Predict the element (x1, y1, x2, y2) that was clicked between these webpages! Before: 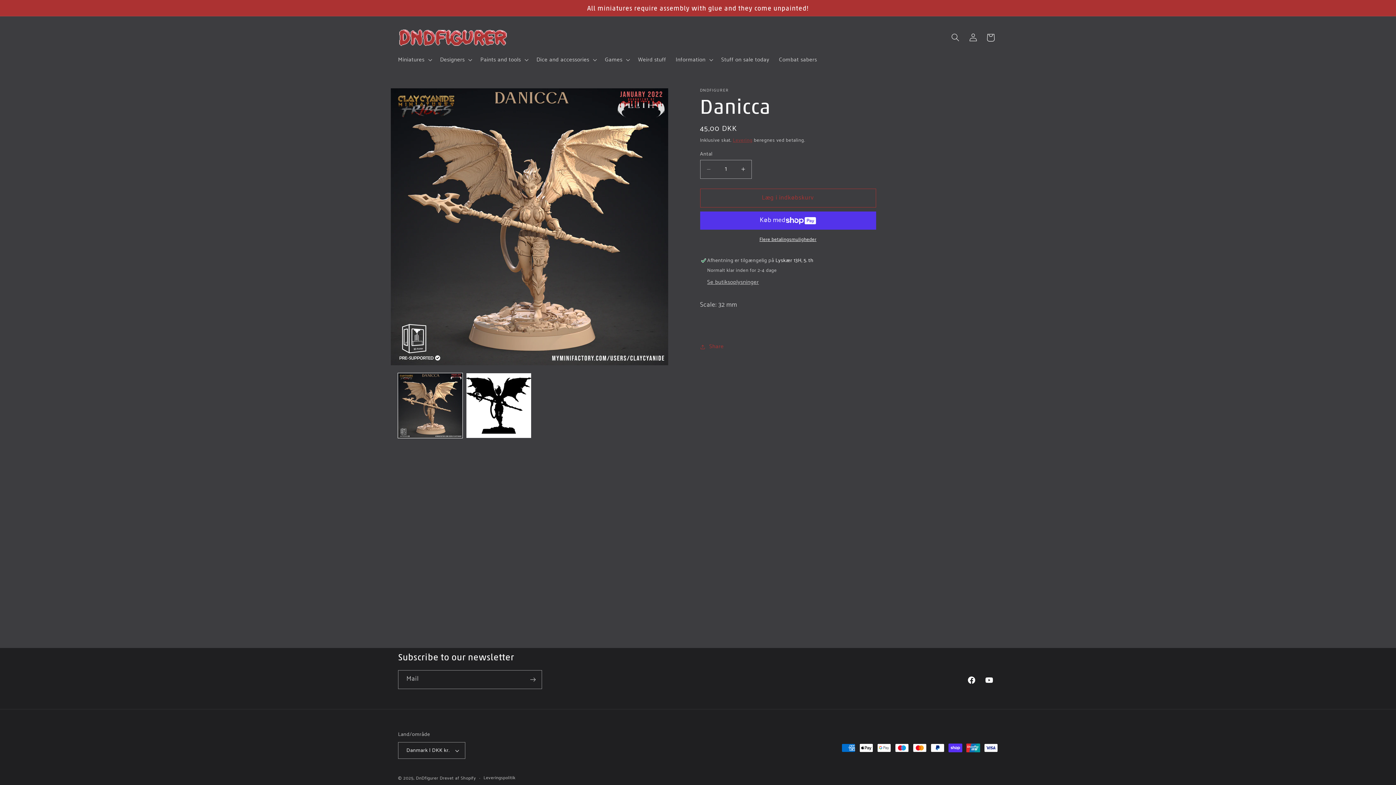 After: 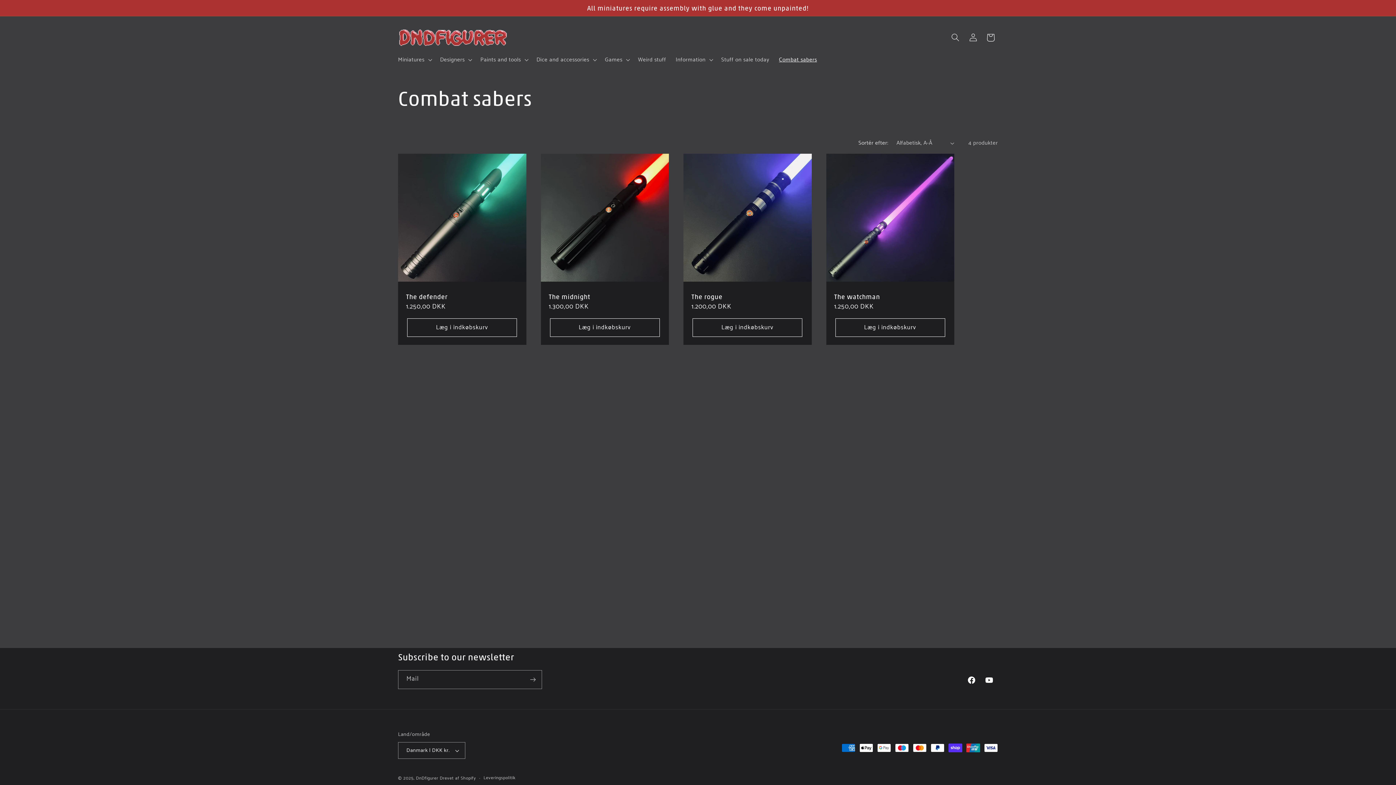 Action: label: Combat sabers bbox: (774, 51, 822, 67)